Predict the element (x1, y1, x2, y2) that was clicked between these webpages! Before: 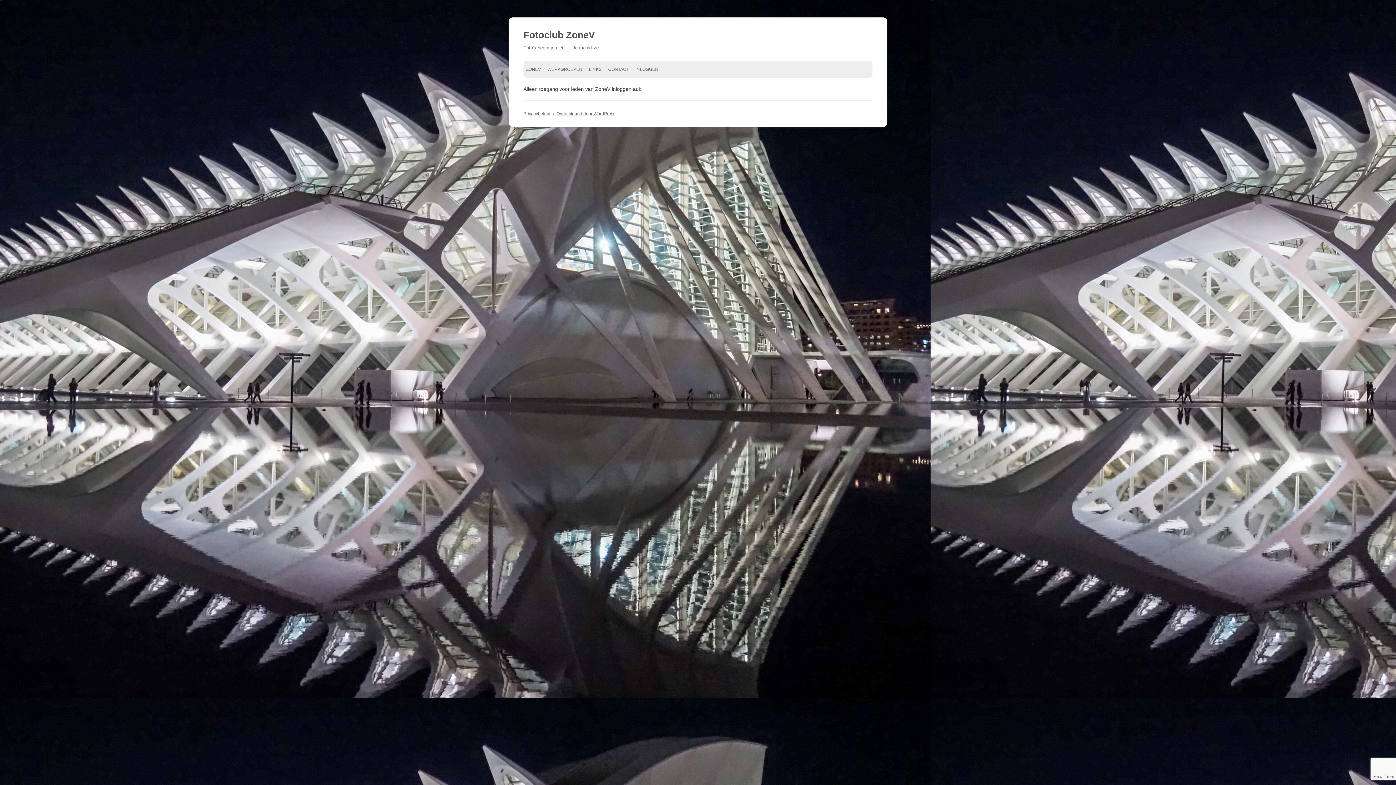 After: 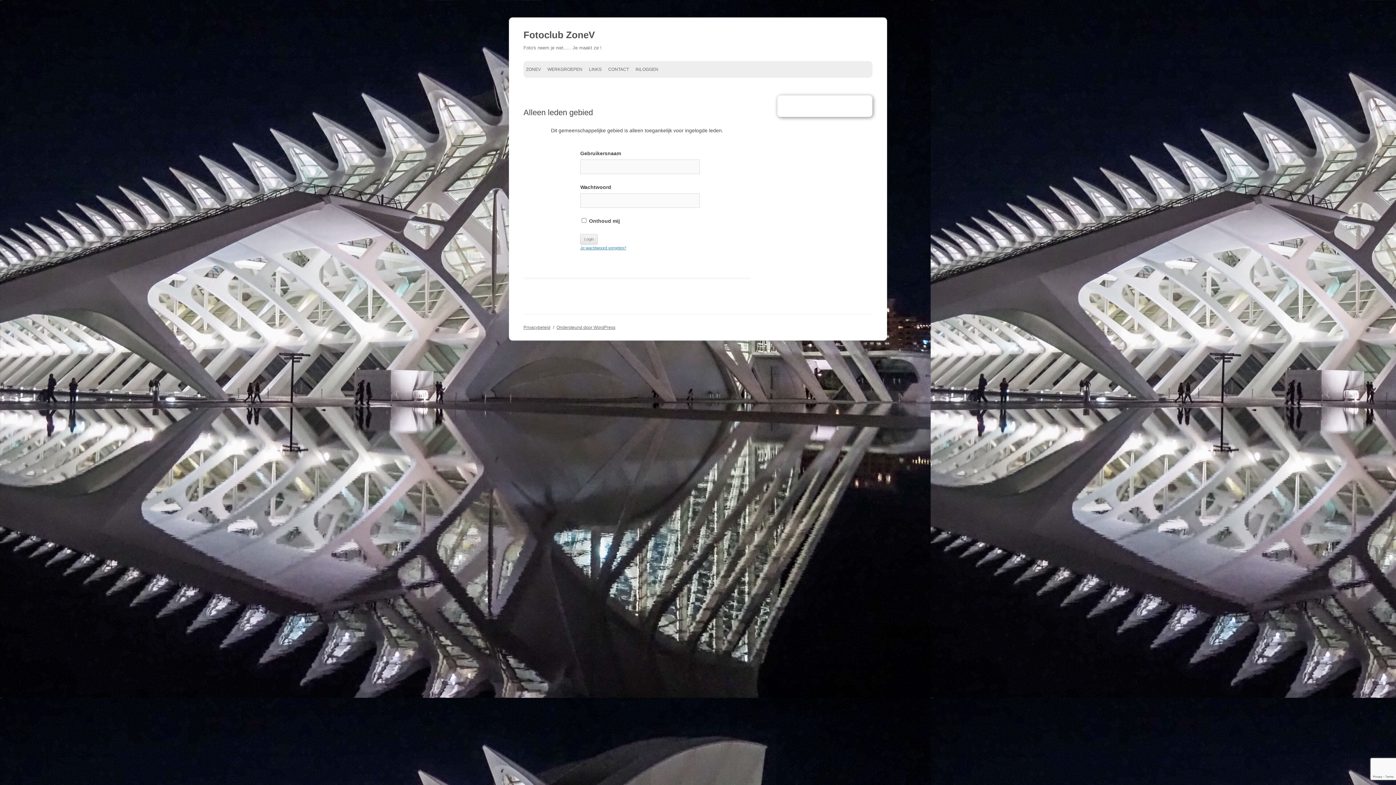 Action: bbox: (546, 61, 583, 77) label: WERKGROEPEN